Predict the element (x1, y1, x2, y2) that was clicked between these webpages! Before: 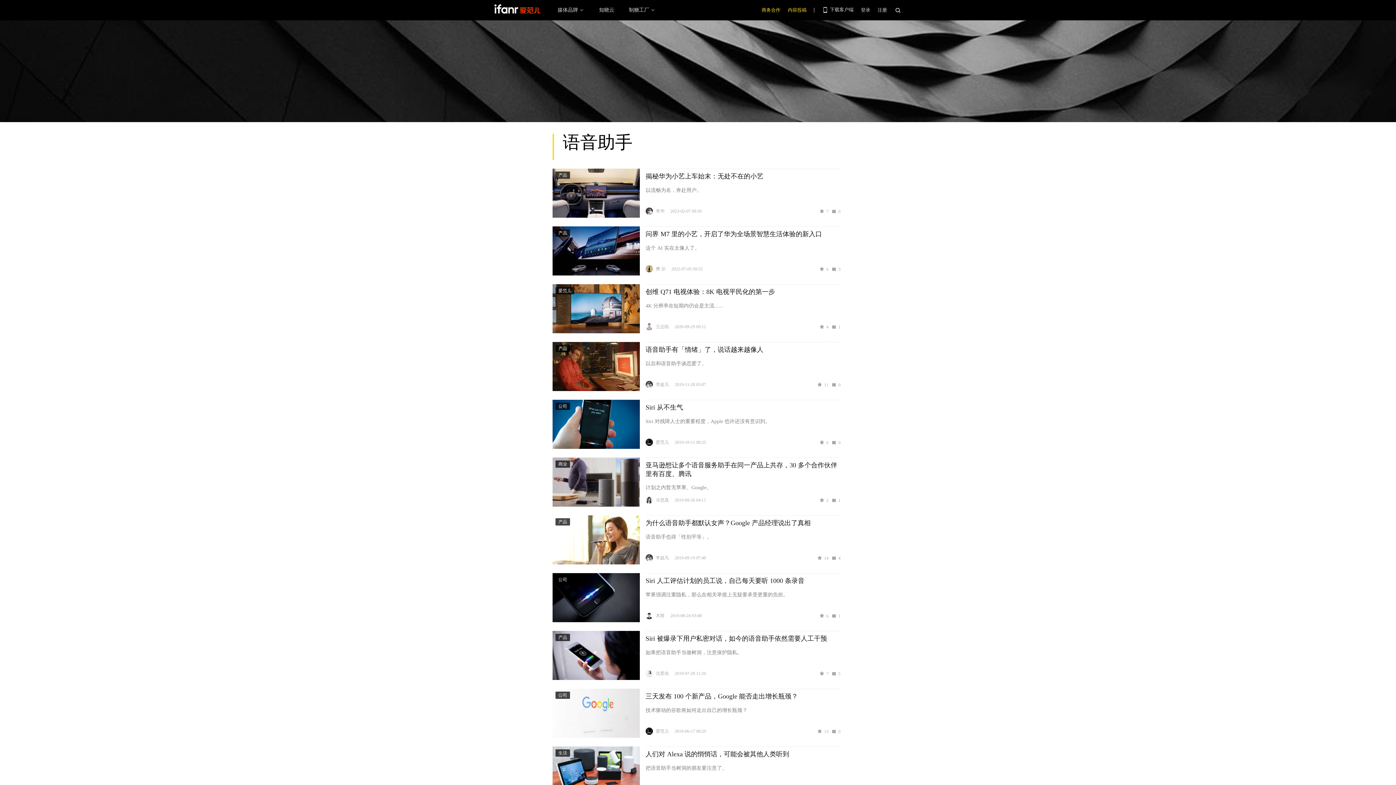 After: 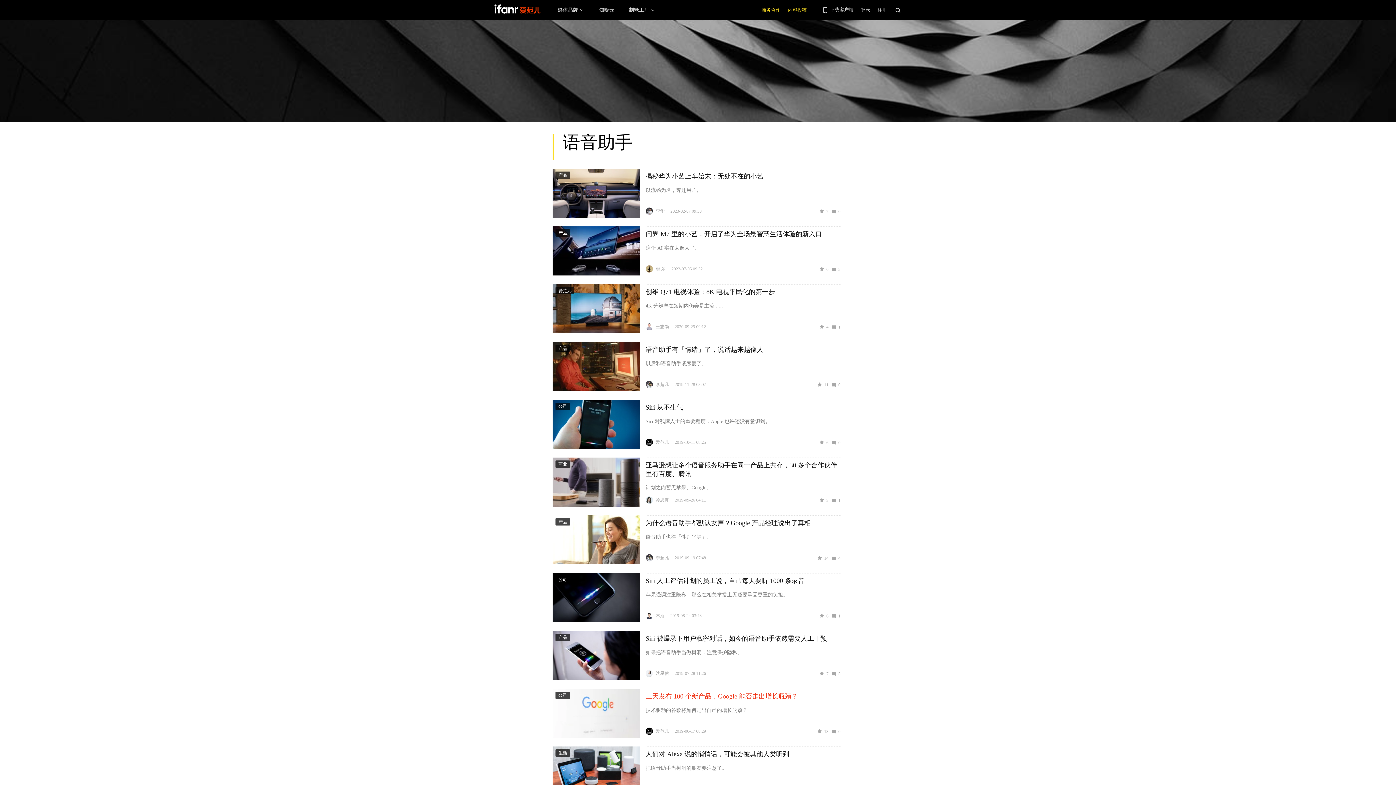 Action: bbox: (645, 693, 798, 700) label: 三天发布 100 个新产品，Google 能否走出增长瓶颈？